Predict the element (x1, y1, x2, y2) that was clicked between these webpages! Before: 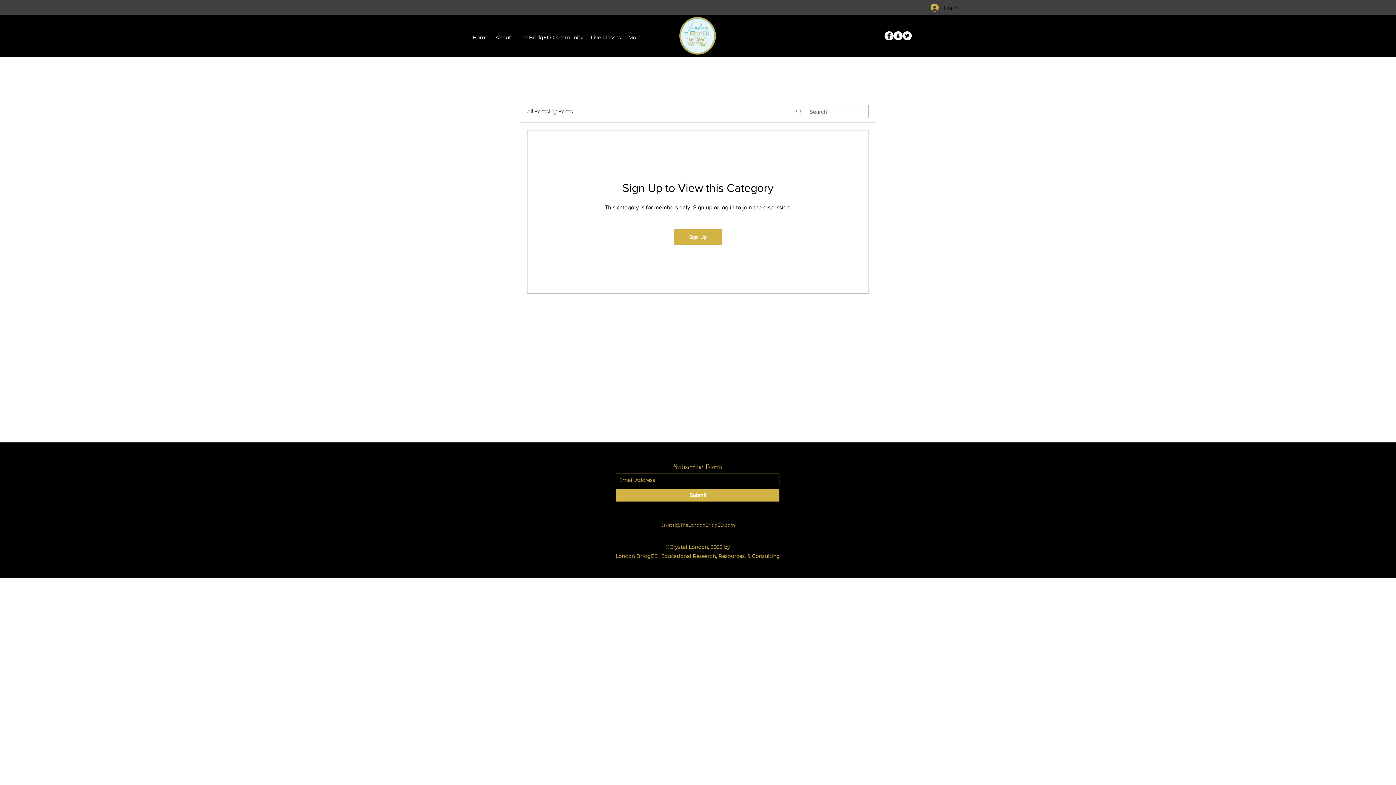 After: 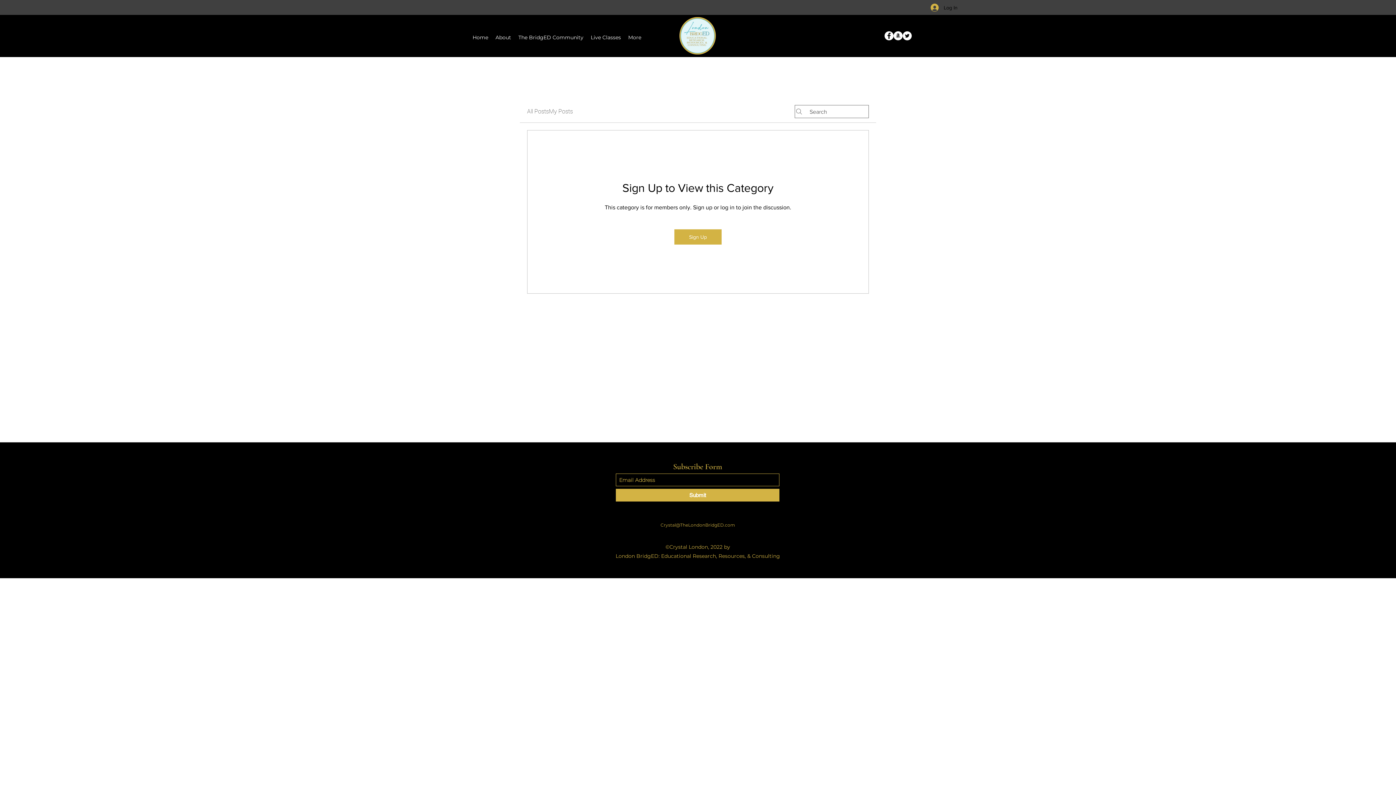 Action: label: Amazon bbox: (893, 31, 902, 40)